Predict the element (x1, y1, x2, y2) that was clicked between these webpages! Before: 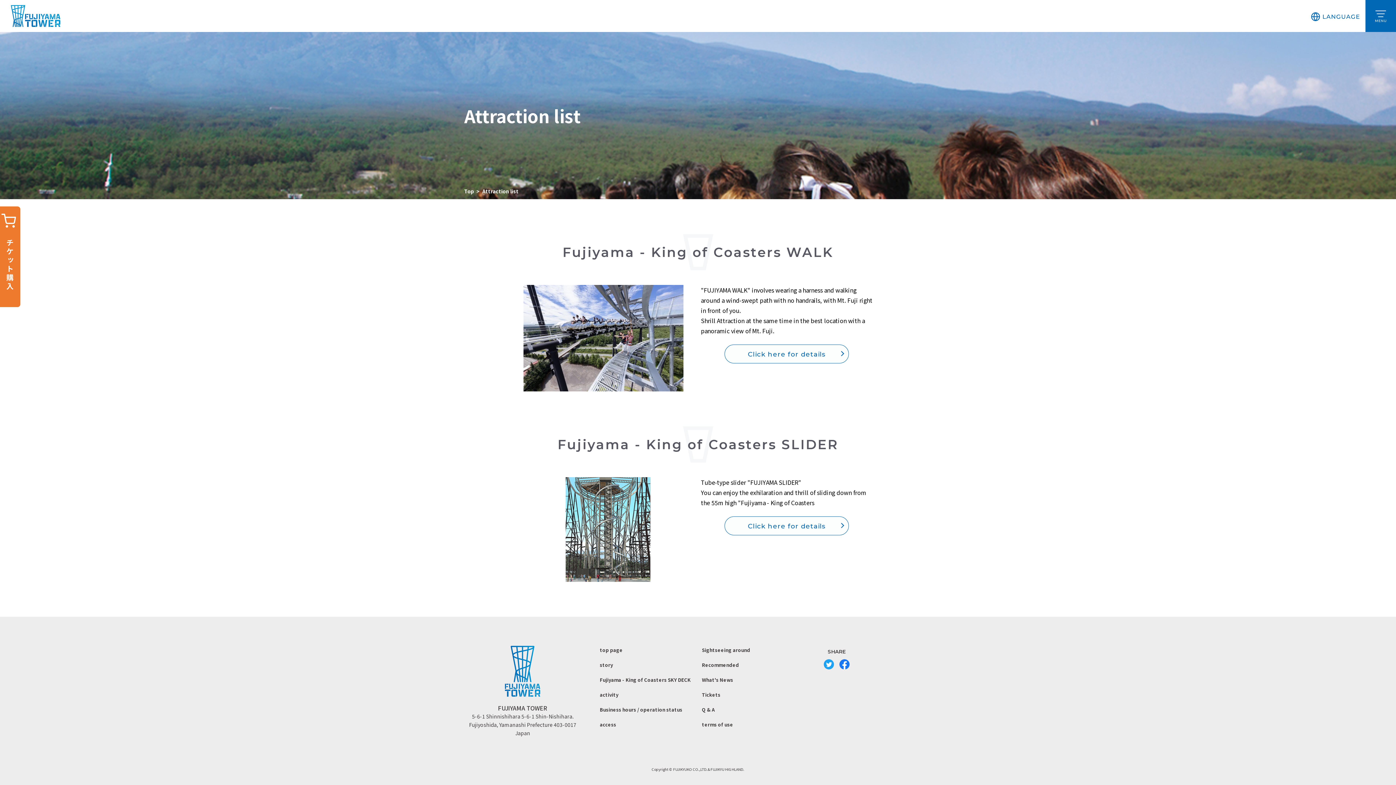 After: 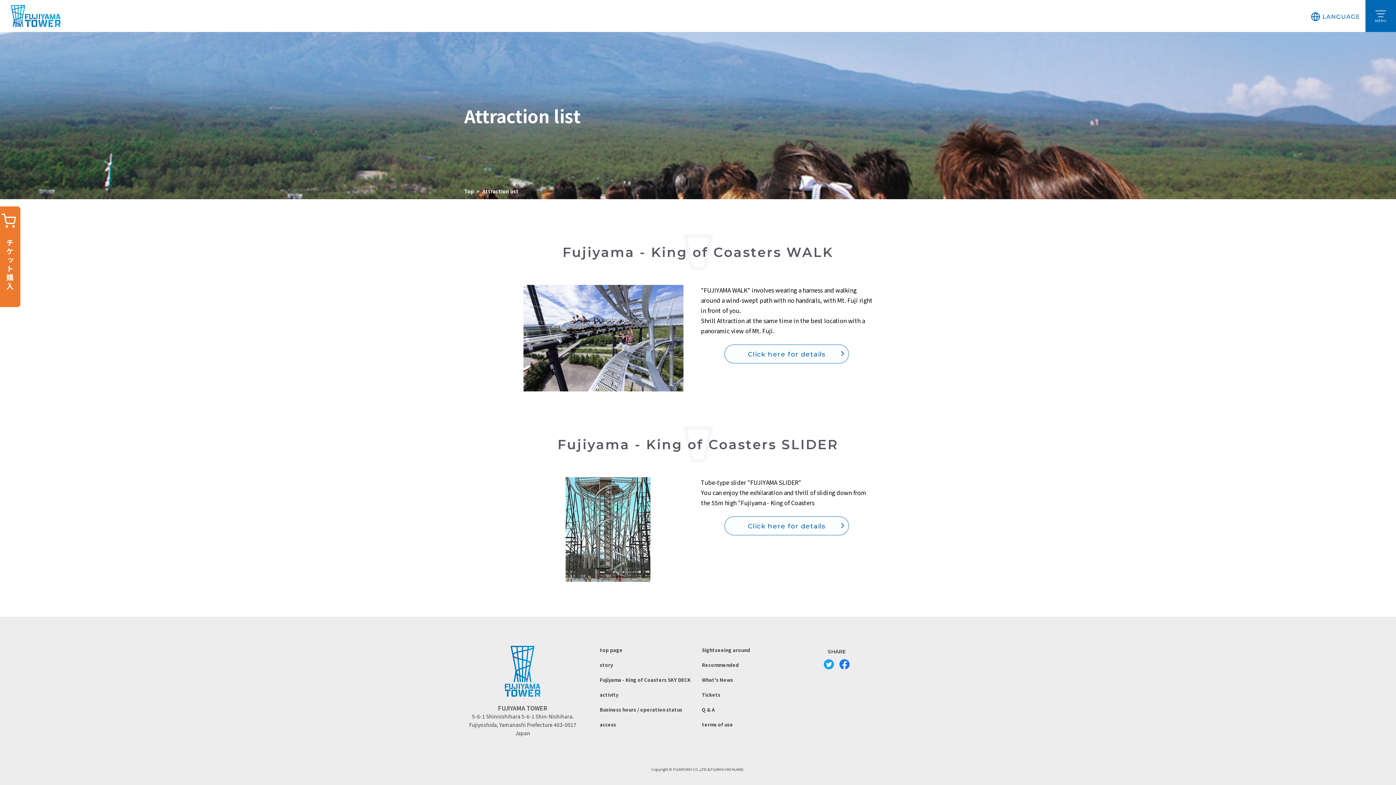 Action: label: activity bbox: (599, 691, 618, 698)